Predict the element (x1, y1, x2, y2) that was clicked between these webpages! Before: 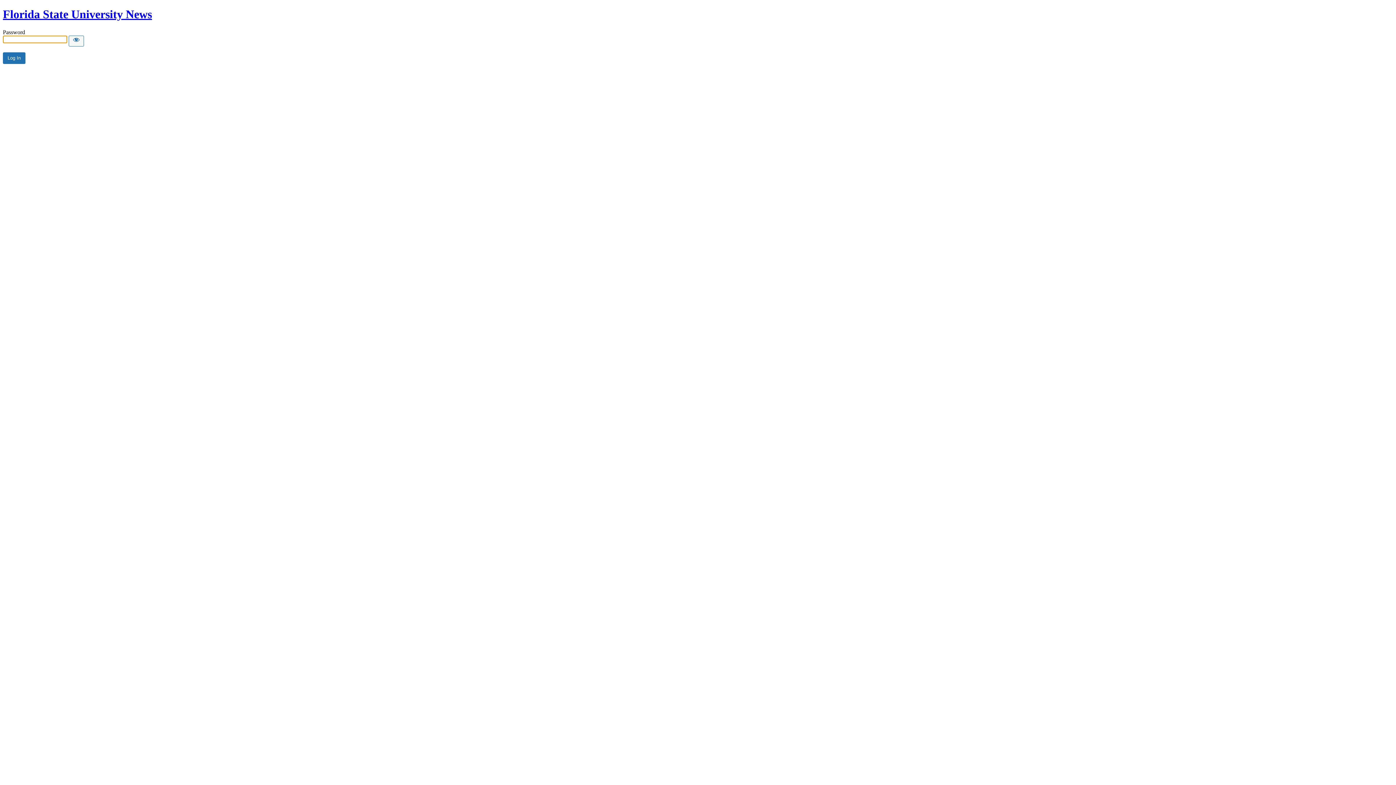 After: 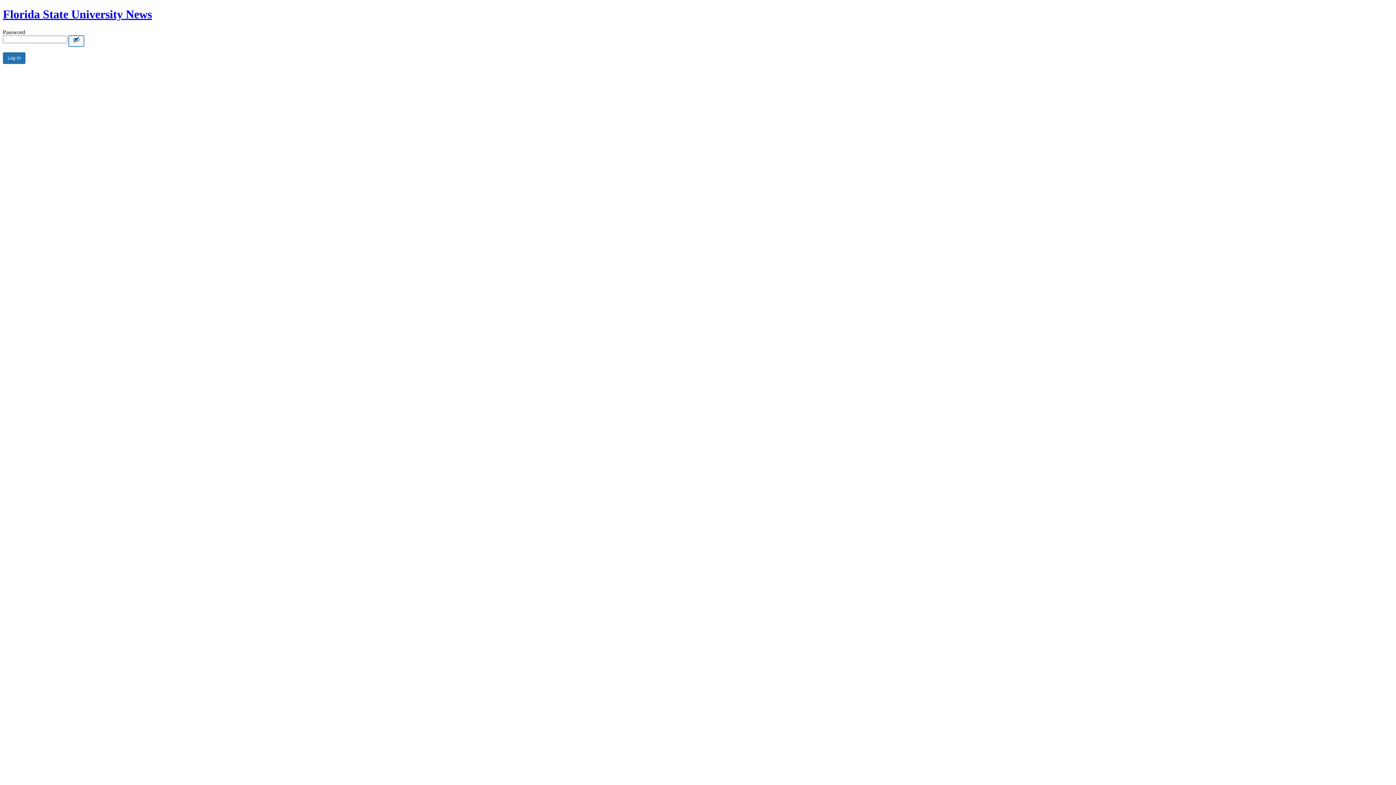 Action: bbox: (68, 35, 84, 46) label: Show password